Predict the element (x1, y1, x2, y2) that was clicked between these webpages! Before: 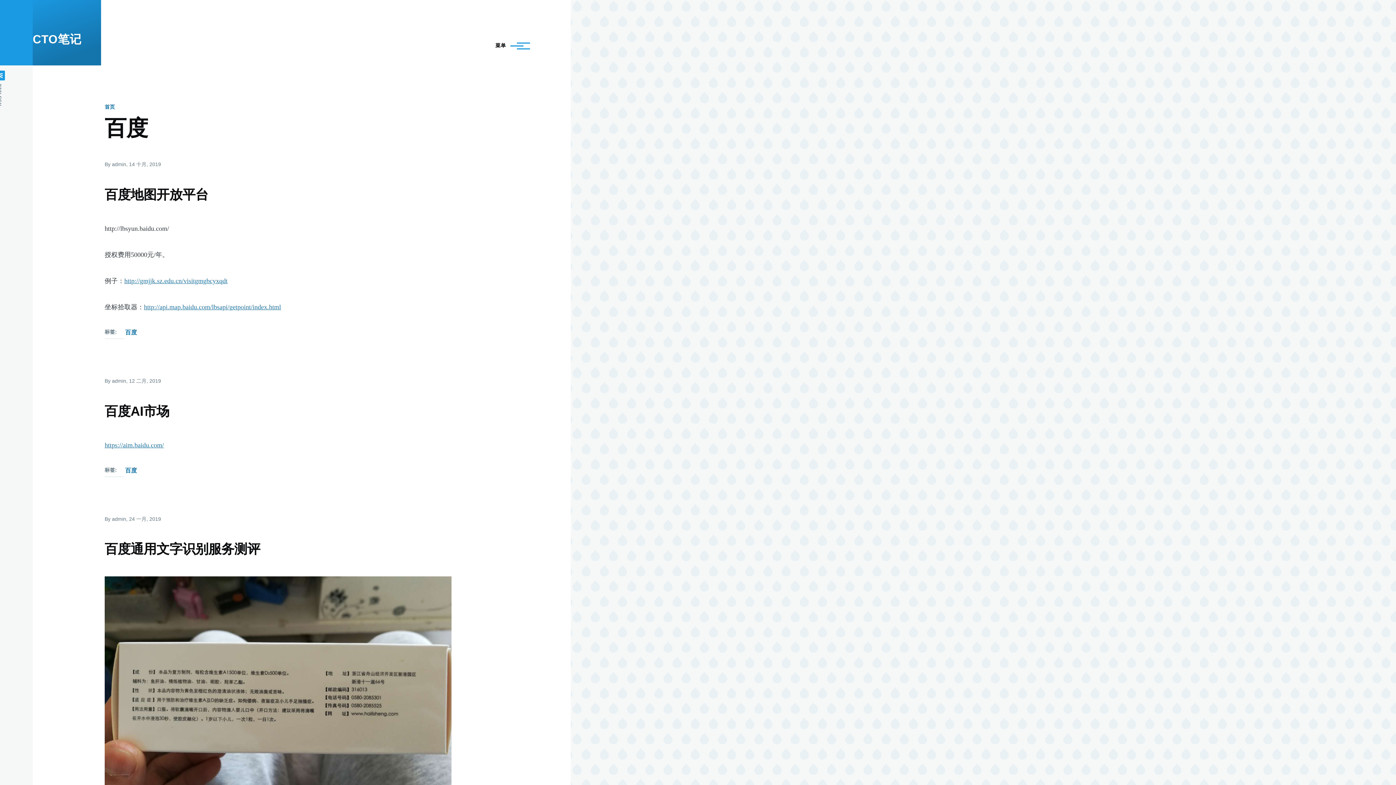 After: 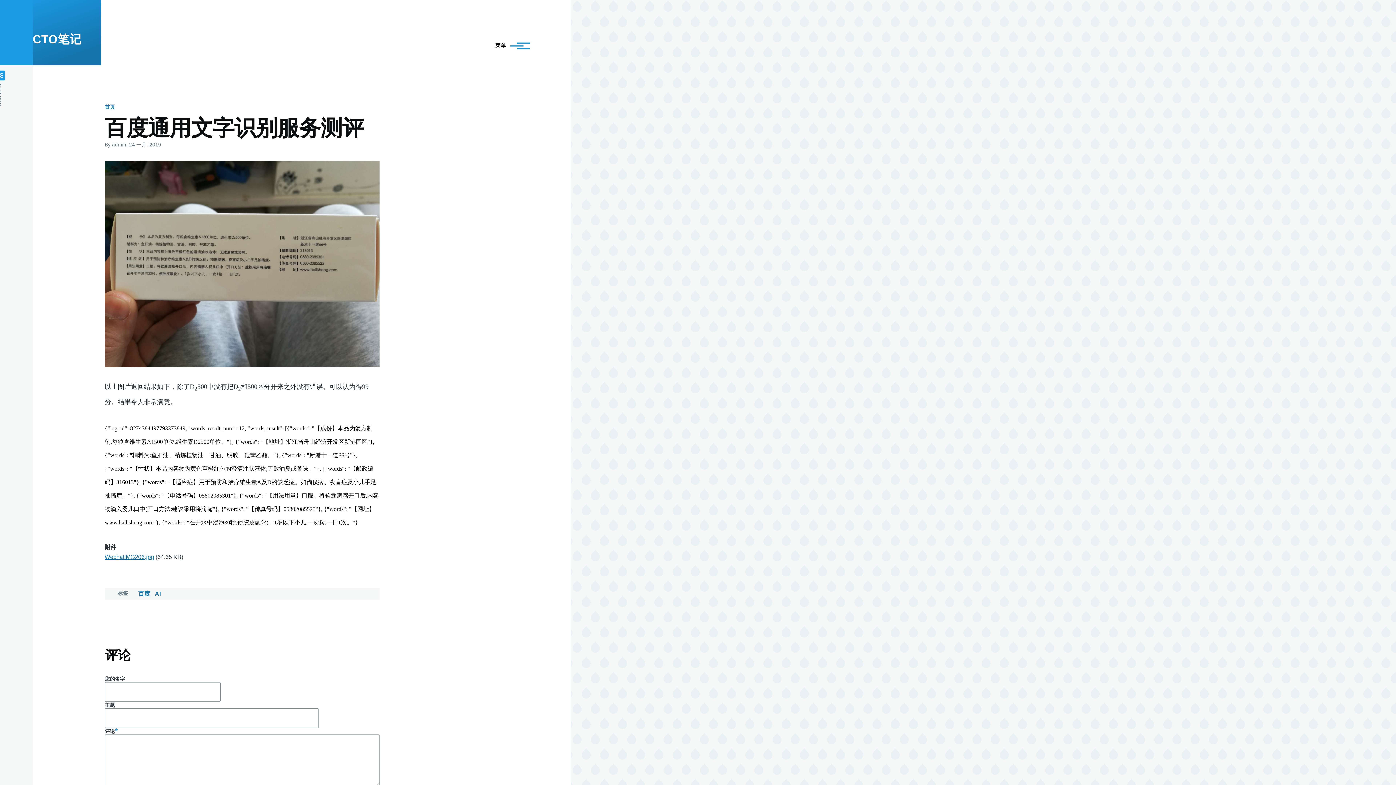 Action: bbox: (104, 541, 260, 557) label: 百度通用文字识别服务测评